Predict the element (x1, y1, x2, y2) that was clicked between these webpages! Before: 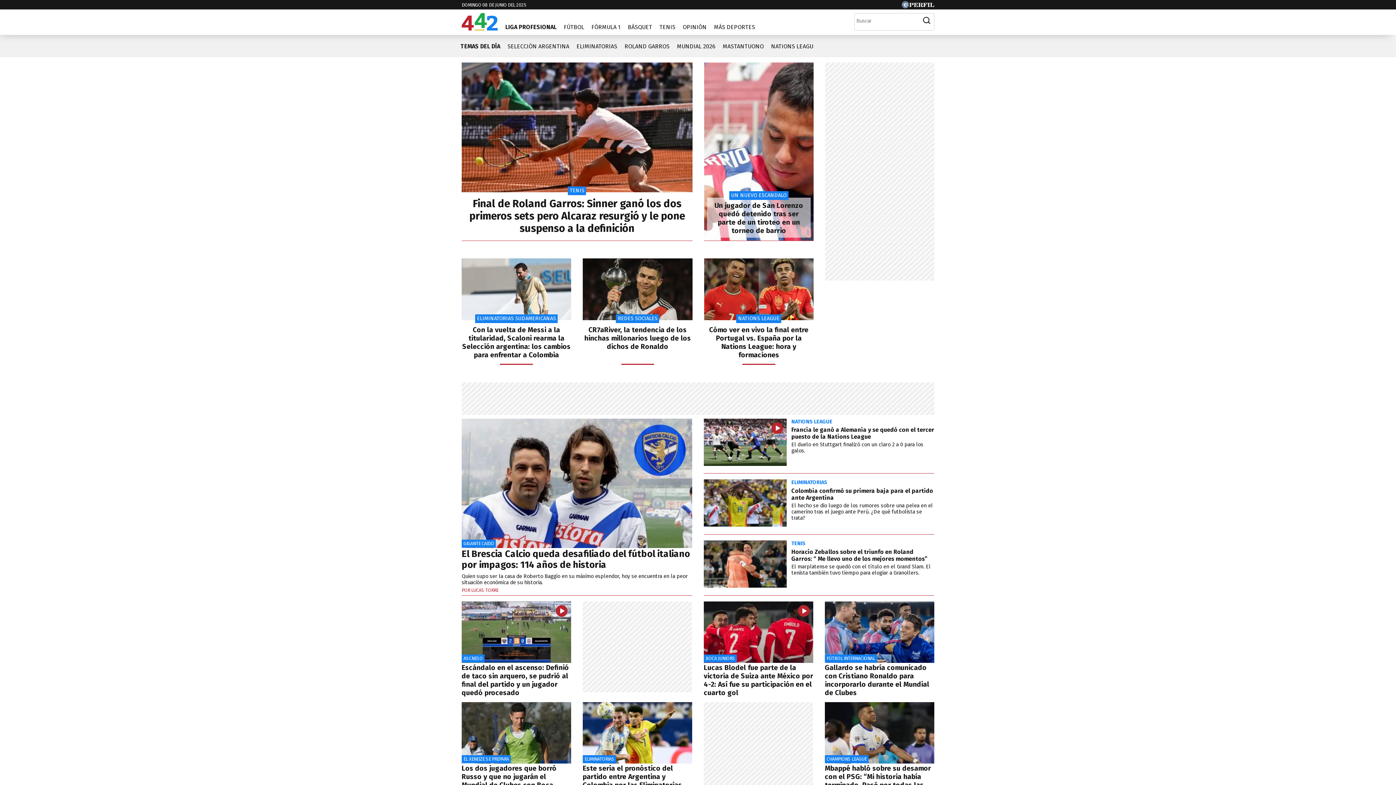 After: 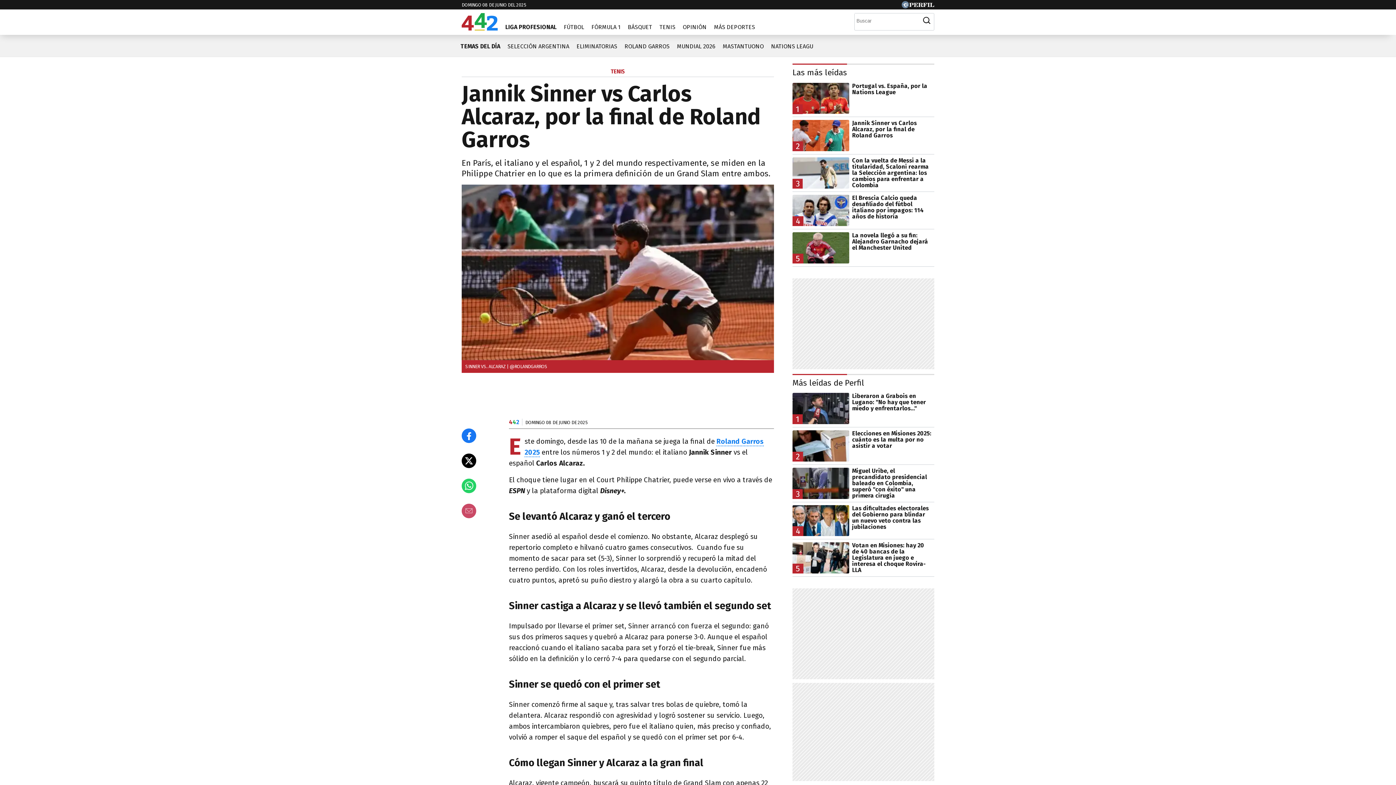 Action: label: TENIS
Final de Roland Garros: Sinner ganó los dos primeros sets pero Alcaraz resurgió y le pone suspenso a la definición bbox: (461, 62, 692, 240)